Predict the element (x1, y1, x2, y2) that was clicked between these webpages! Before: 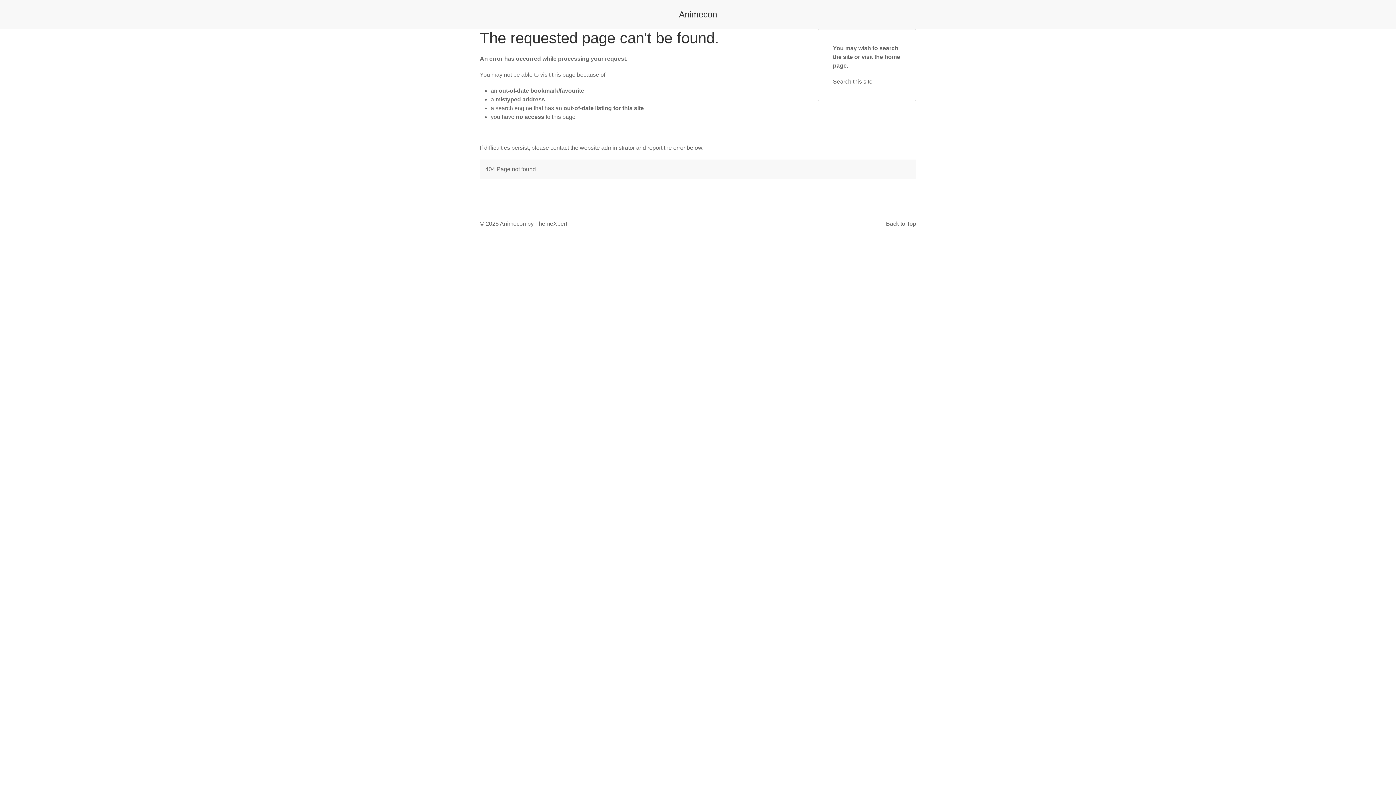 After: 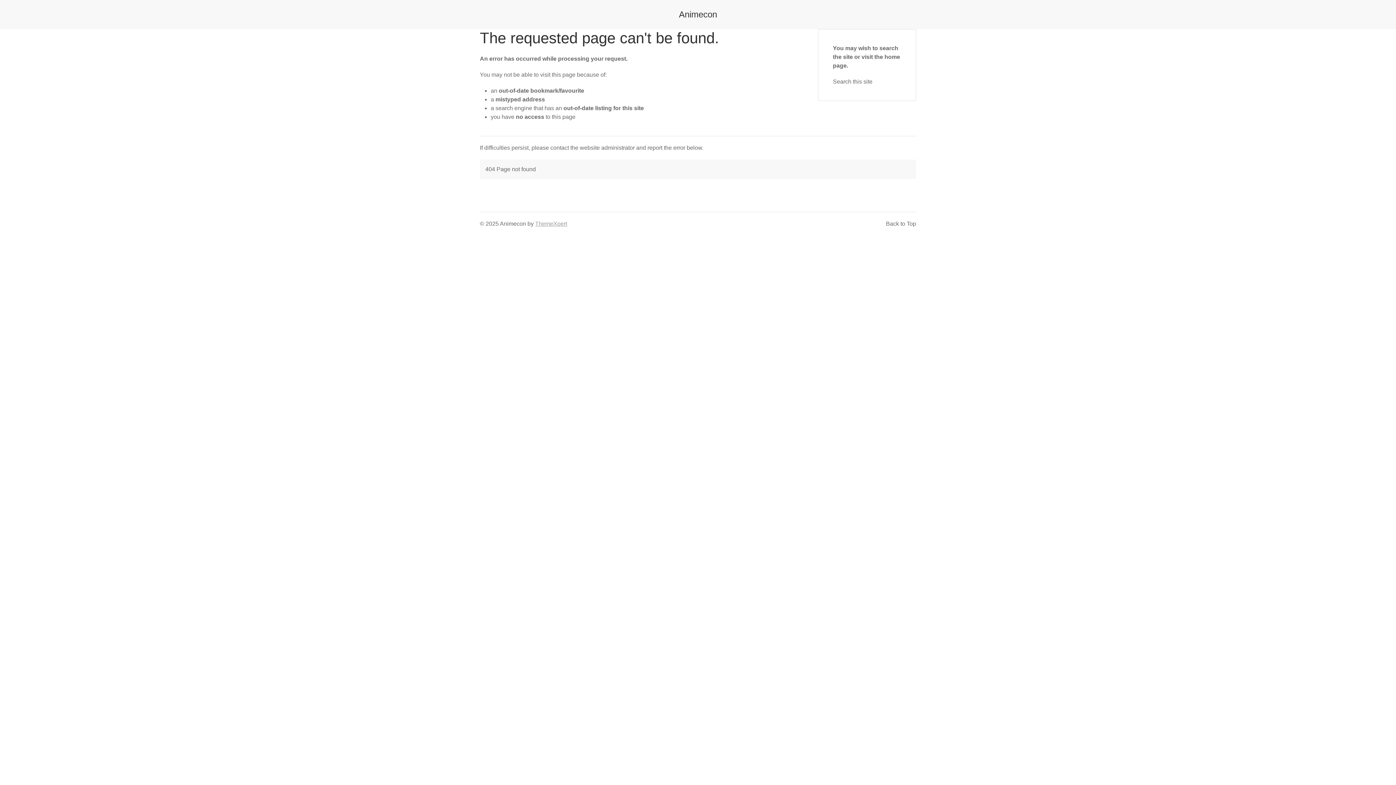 Action: bbox: (535, 220, 567, 226) label: ThemeXpert